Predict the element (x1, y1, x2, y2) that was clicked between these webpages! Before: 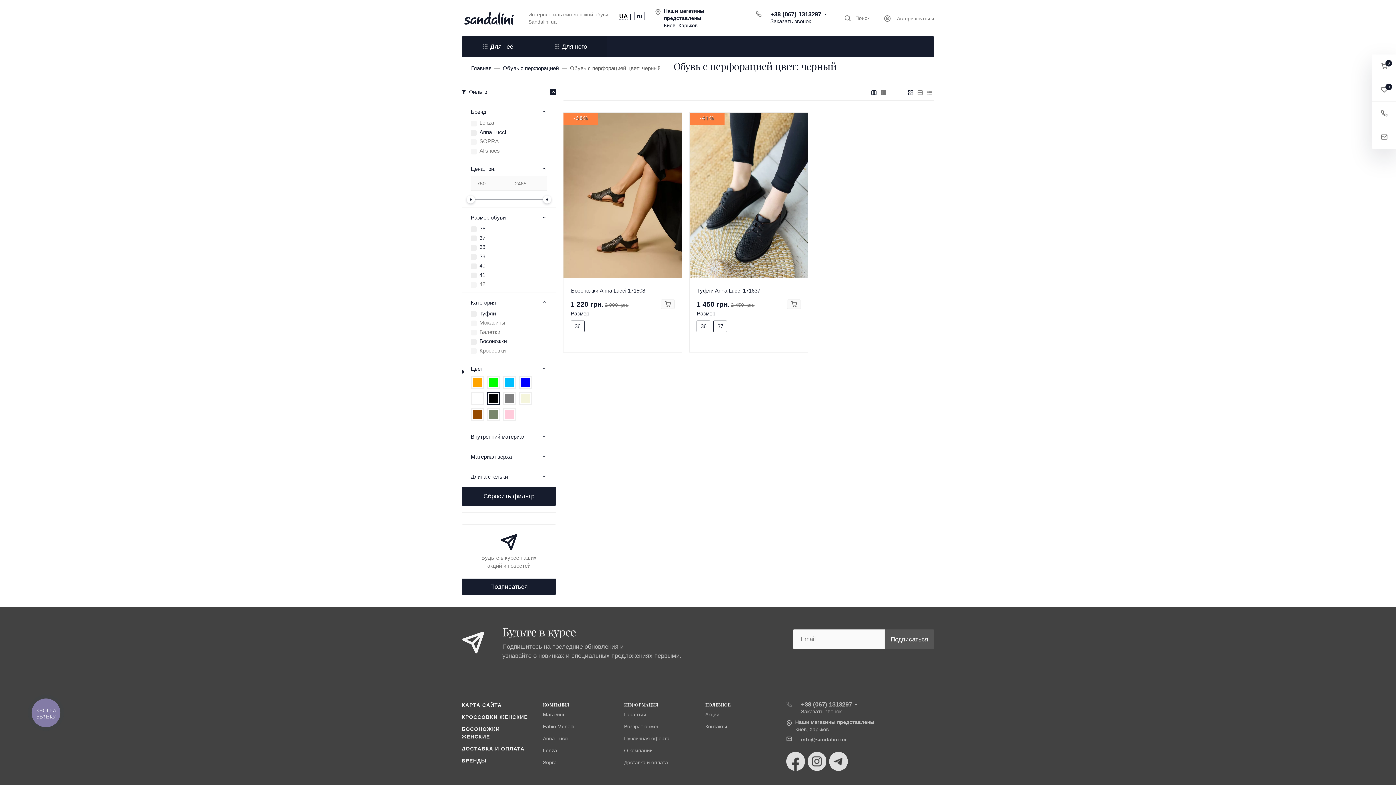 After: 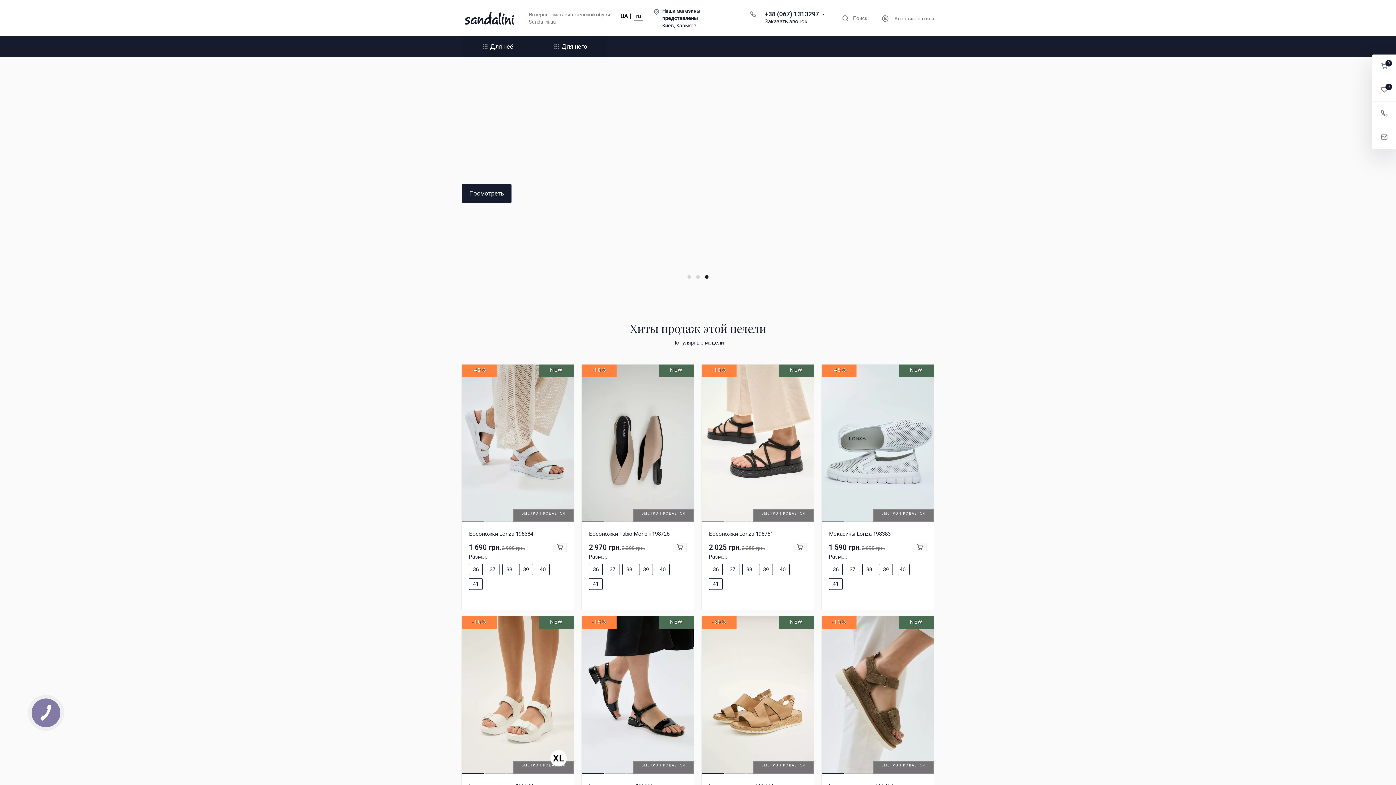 Action: bbox: (461, 5, 516, 30)